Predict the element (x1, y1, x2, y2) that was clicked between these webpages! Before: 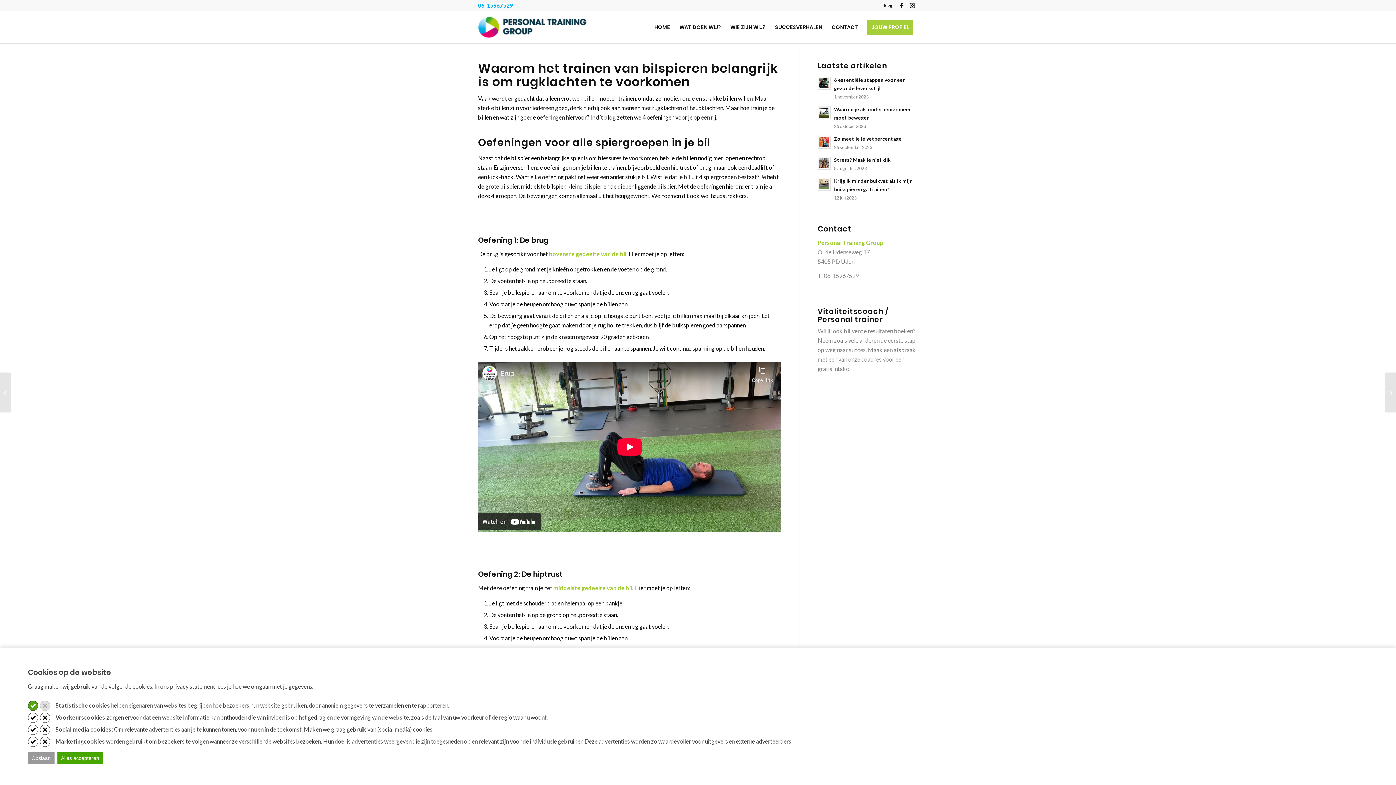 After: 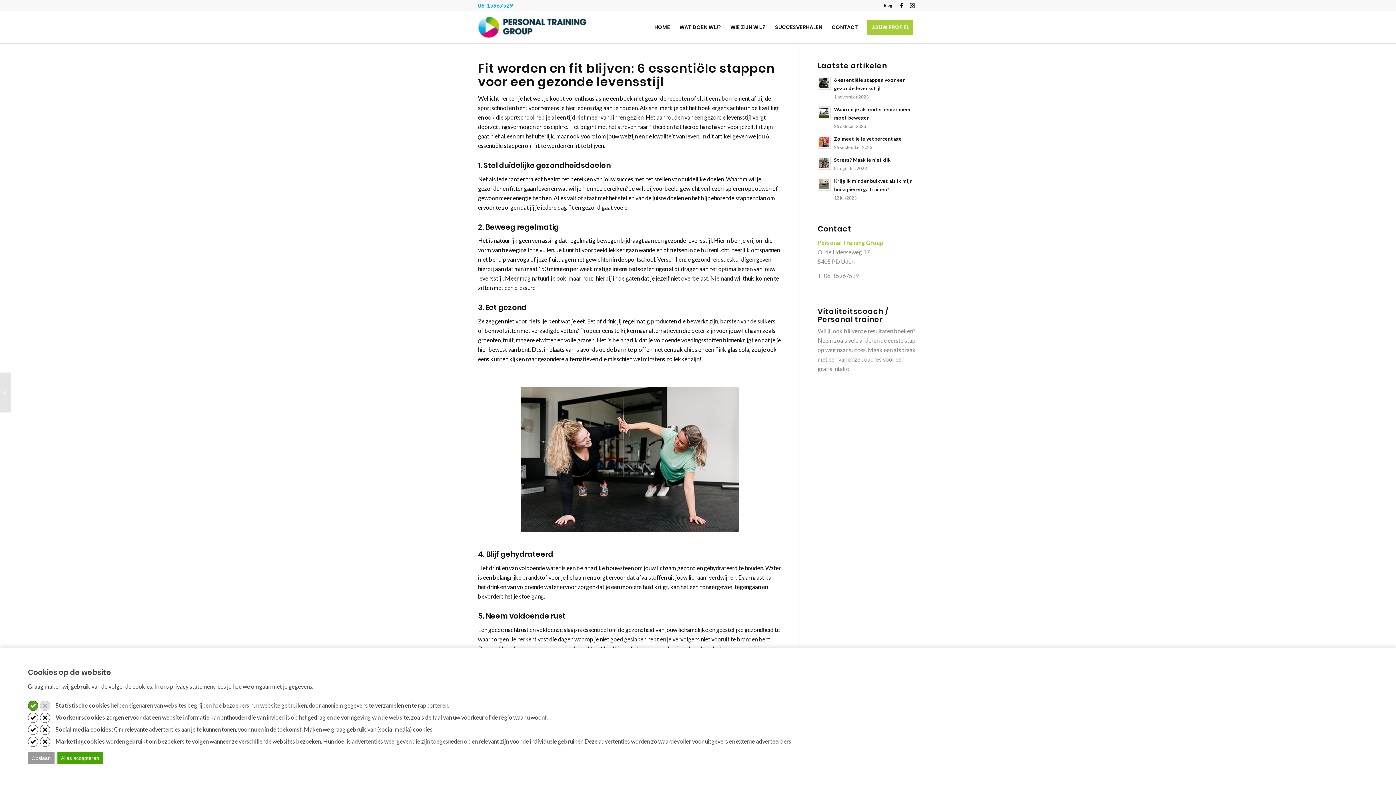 Action: bbox: (817, 76, 831, 89)